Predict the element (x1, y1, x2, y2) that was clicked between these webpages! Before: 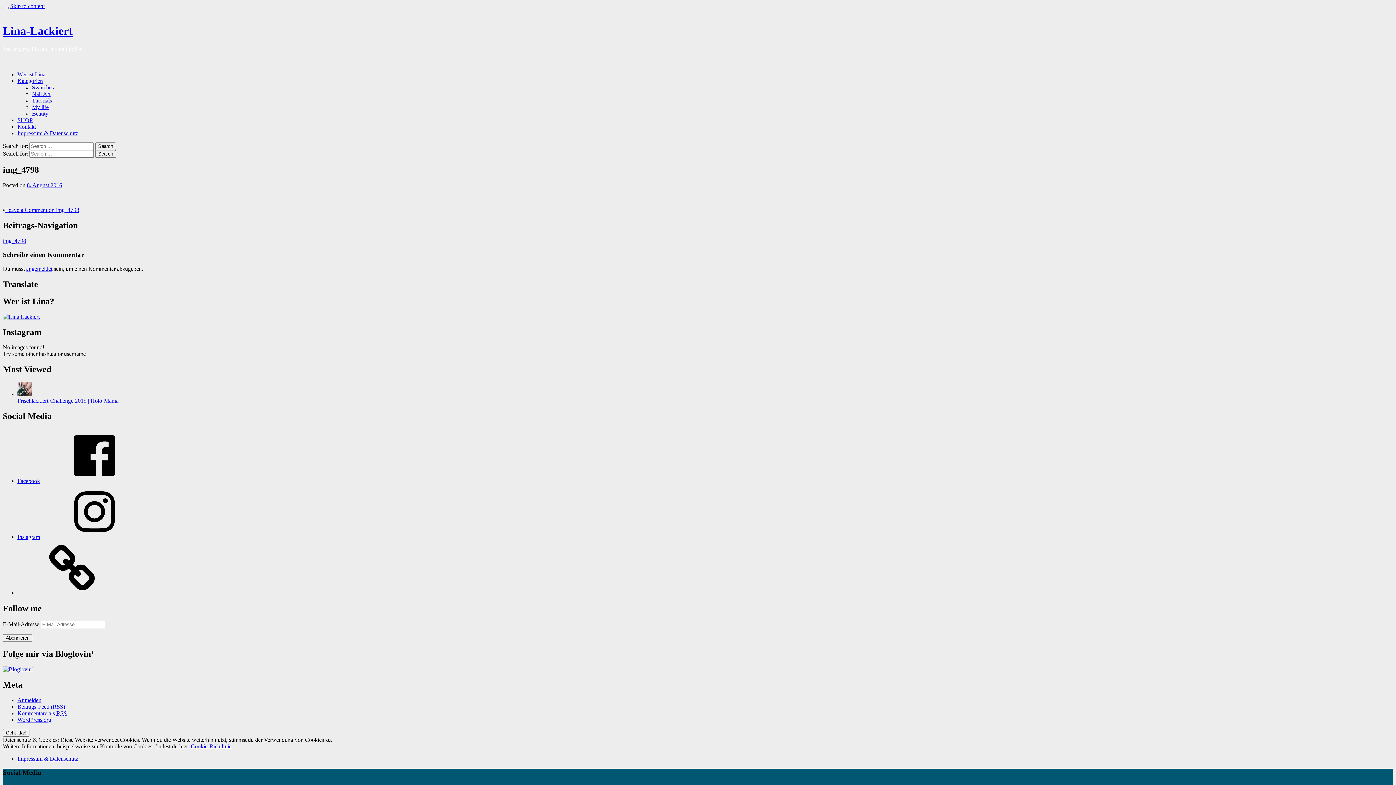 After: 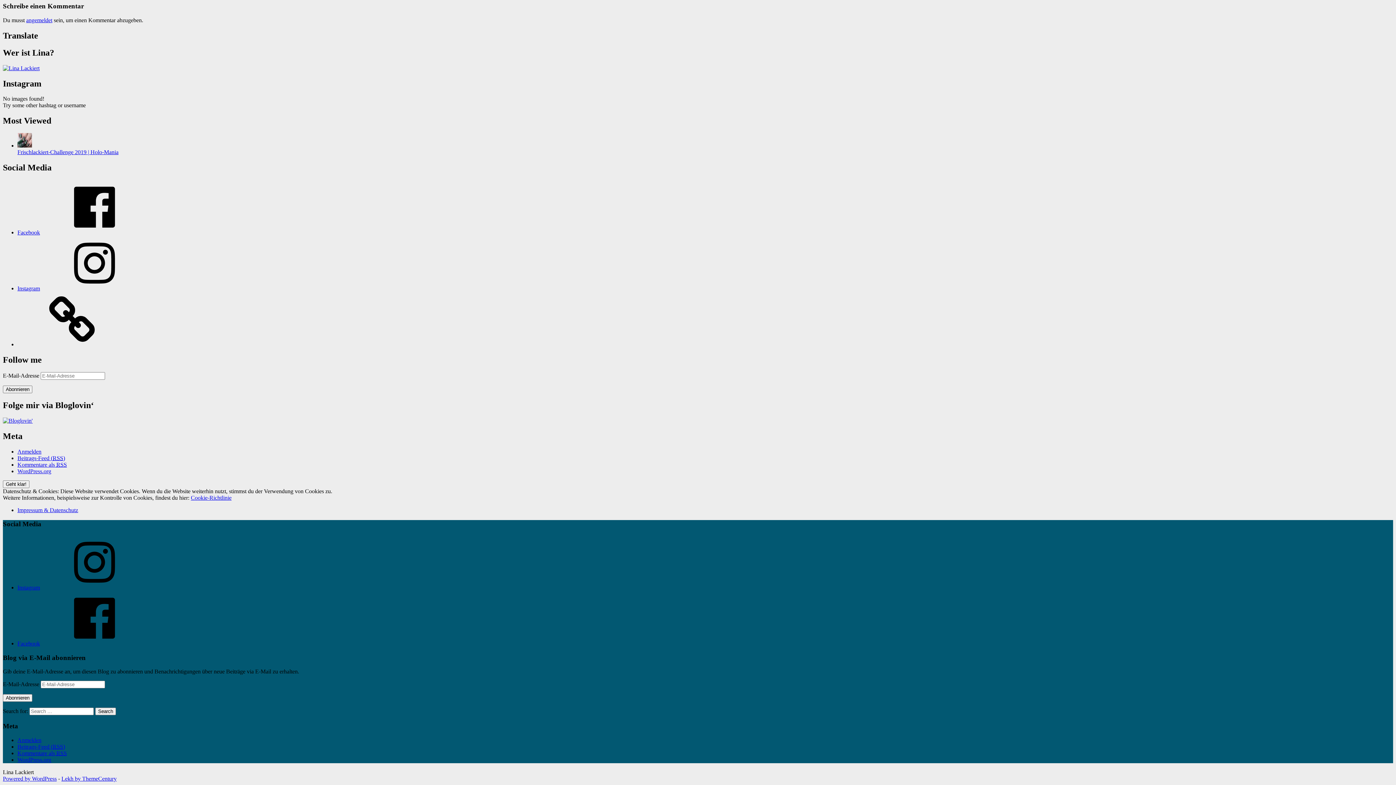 Action: bbox: (5, 206, 79, 212) label: Leave a Comment on img_4798